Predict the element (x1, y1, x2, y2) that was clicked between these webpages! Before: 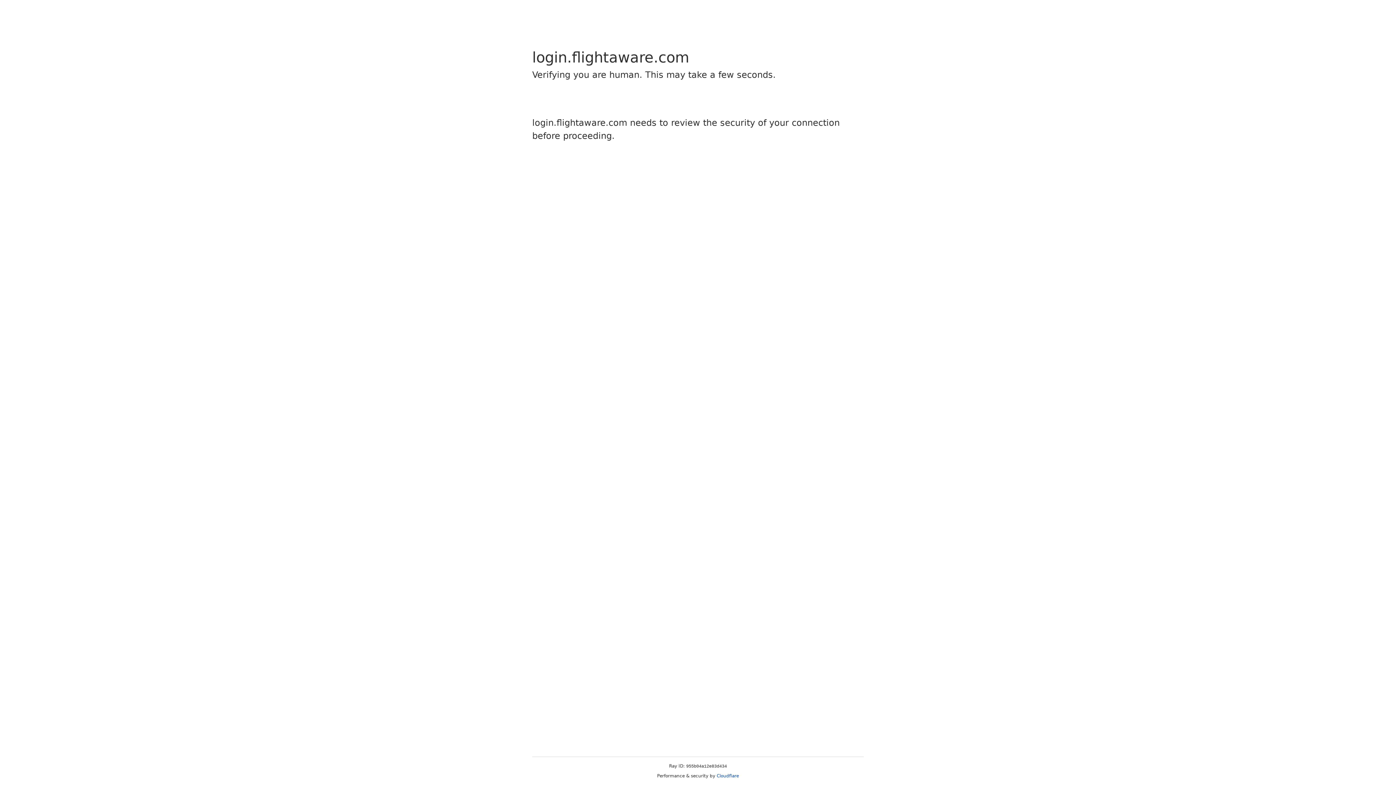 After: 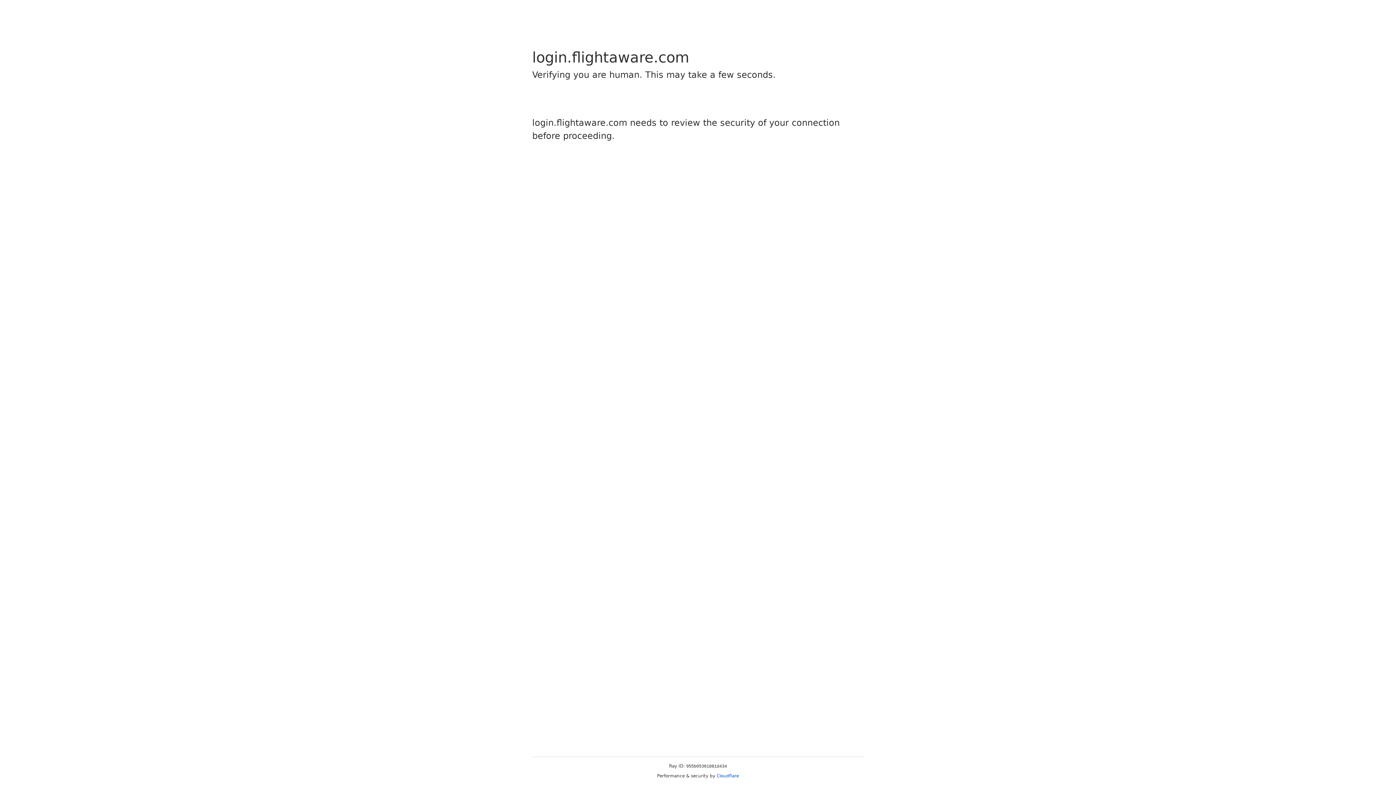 Action: bbox: (716, 773, 739, 778) label: Cloudflare